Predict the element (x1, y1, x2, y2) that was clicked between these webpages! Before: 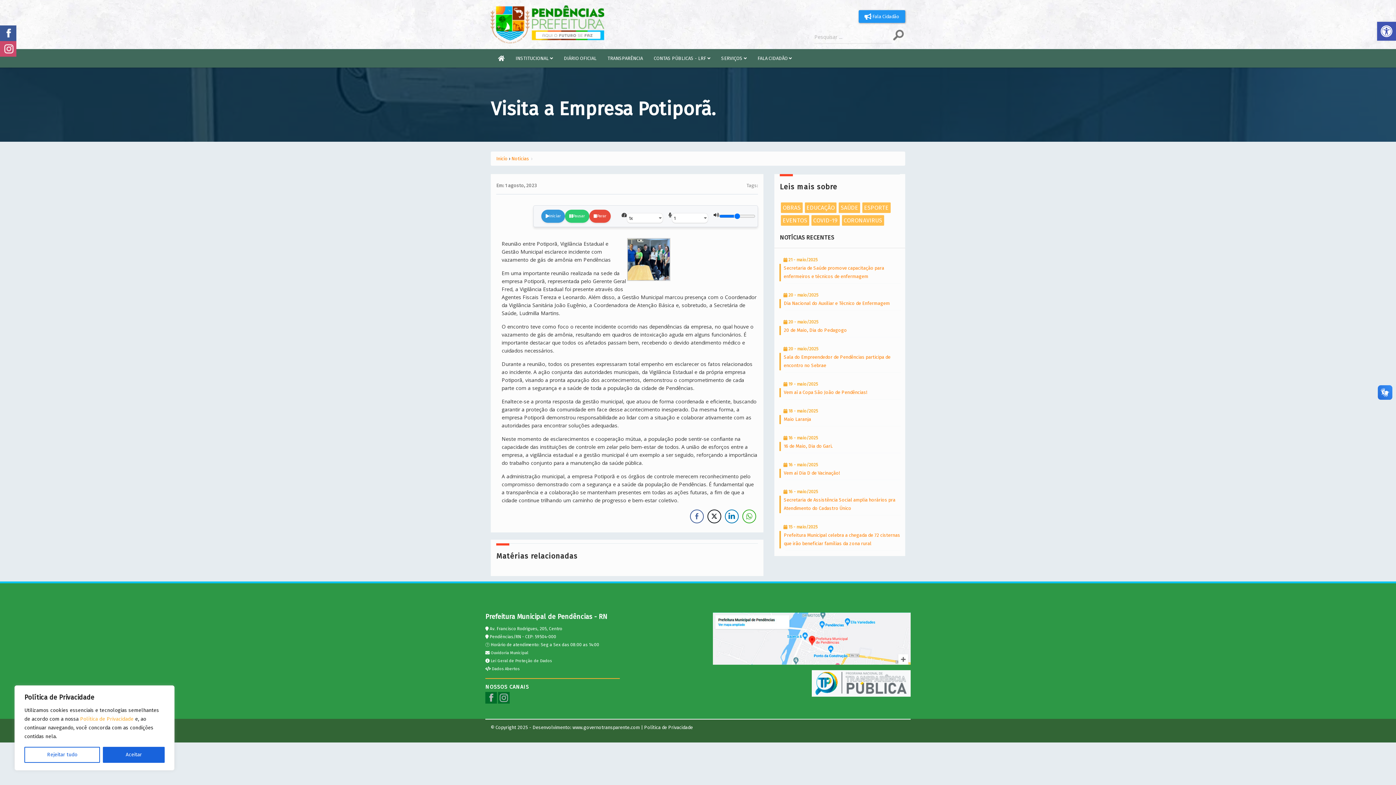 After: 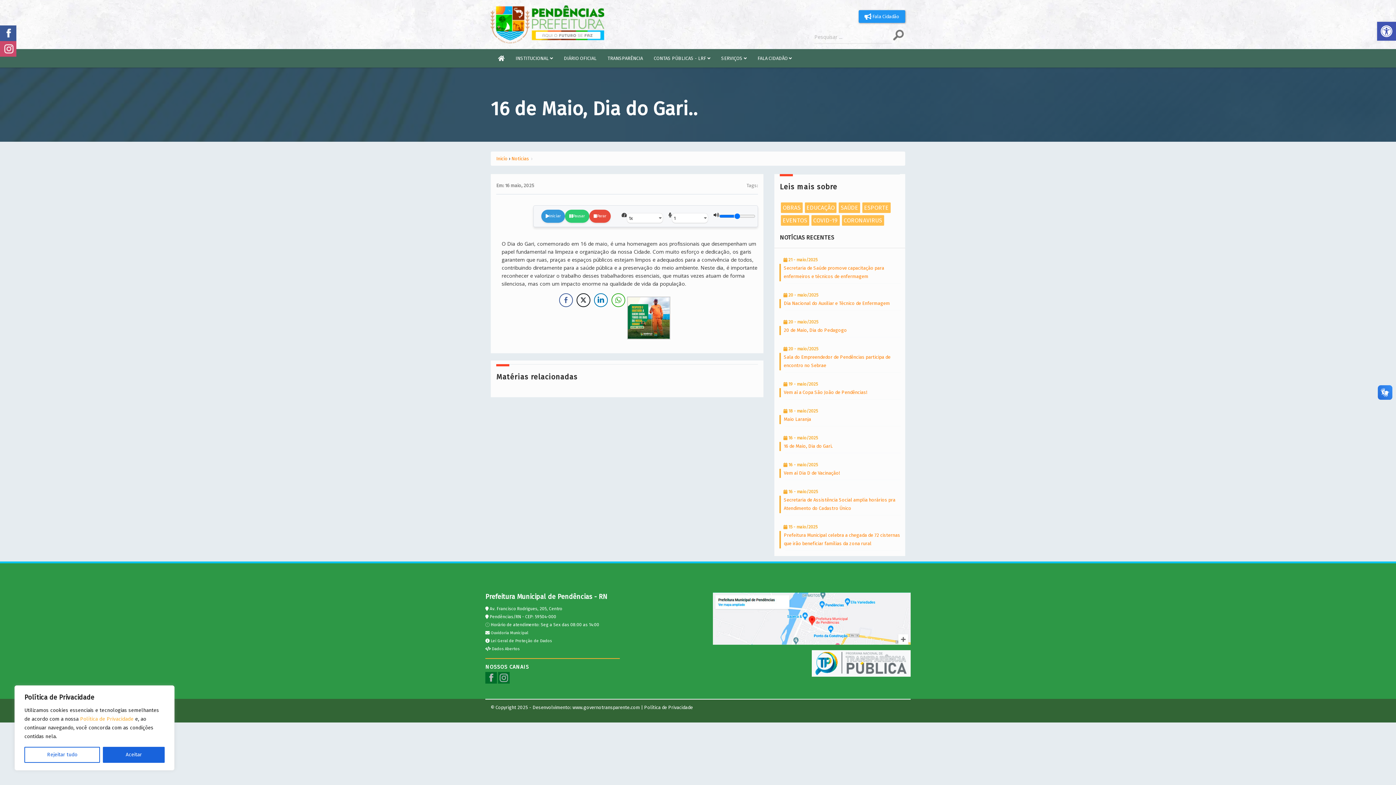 Action: bbox: (784, 443, 832, 449) label: 16 de Maio, Dia do Gari.